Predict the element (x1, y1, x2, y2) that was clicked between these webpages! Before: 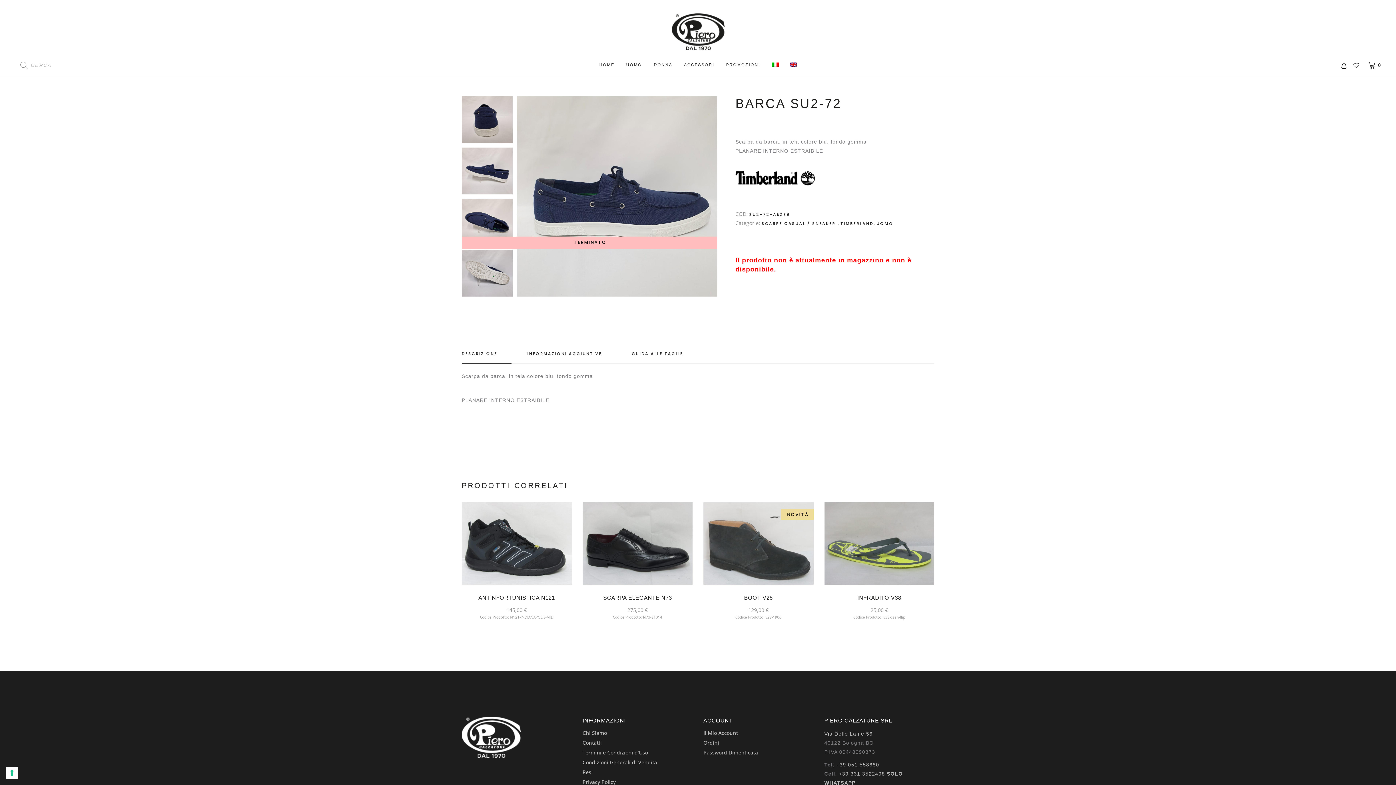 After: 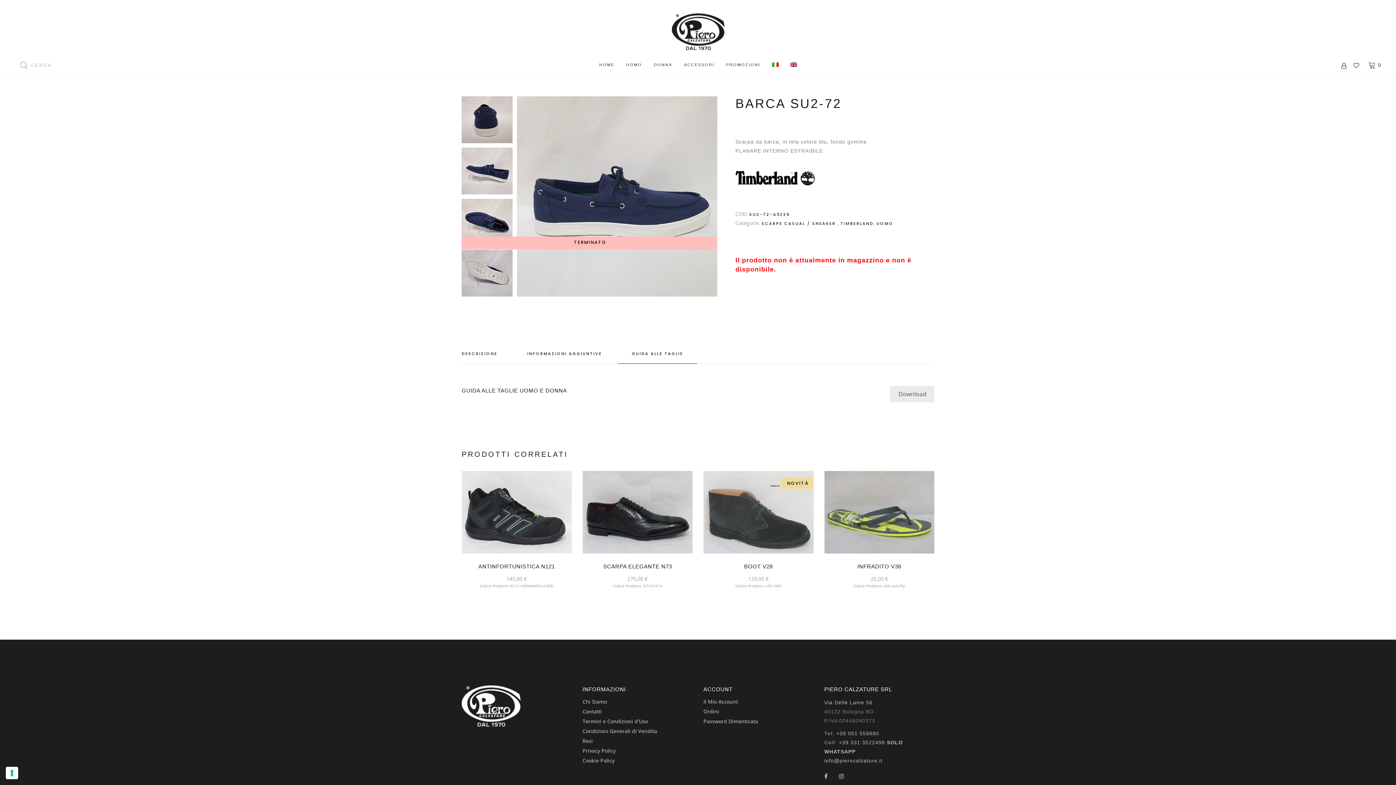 Action: bbox: (617, 344, 697, 364) label: GUIDA ALLE TAGLIE